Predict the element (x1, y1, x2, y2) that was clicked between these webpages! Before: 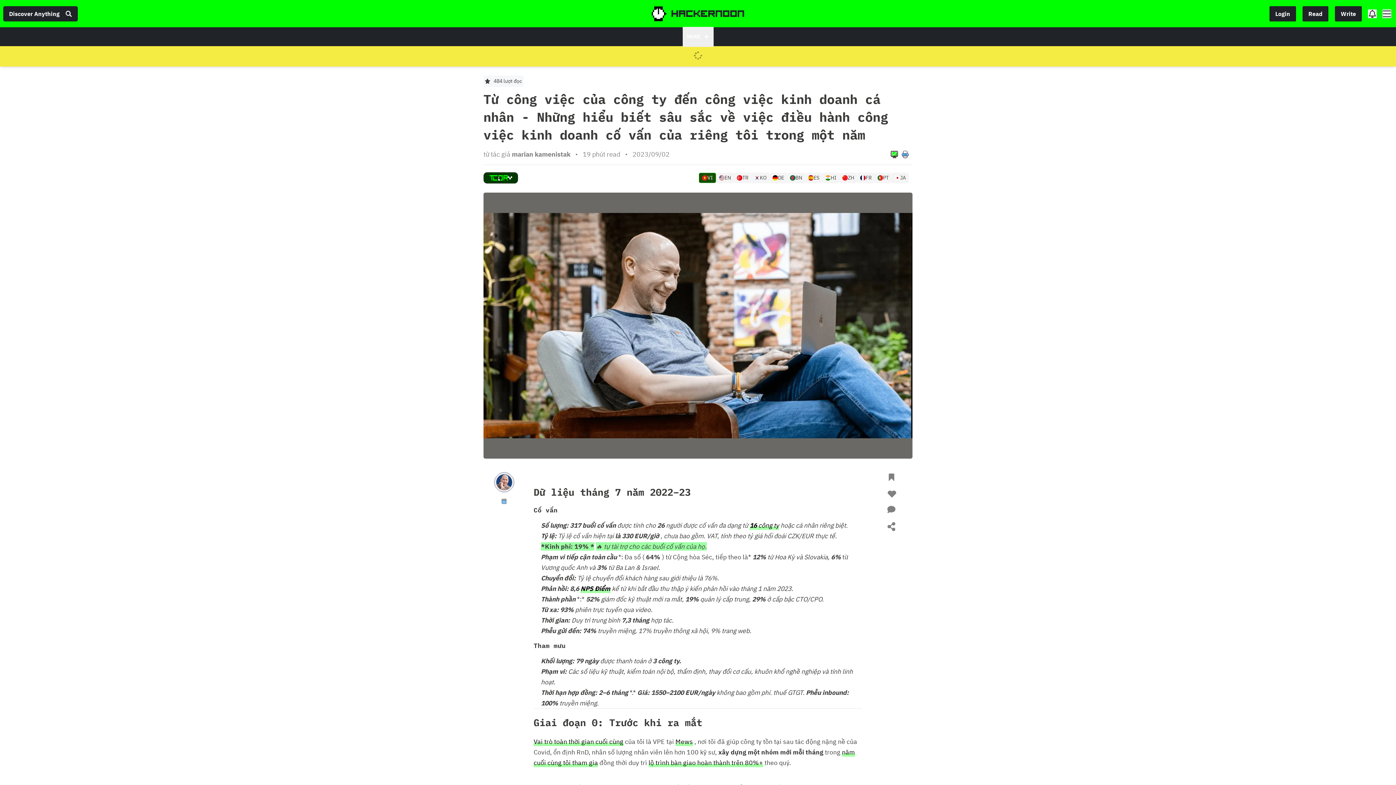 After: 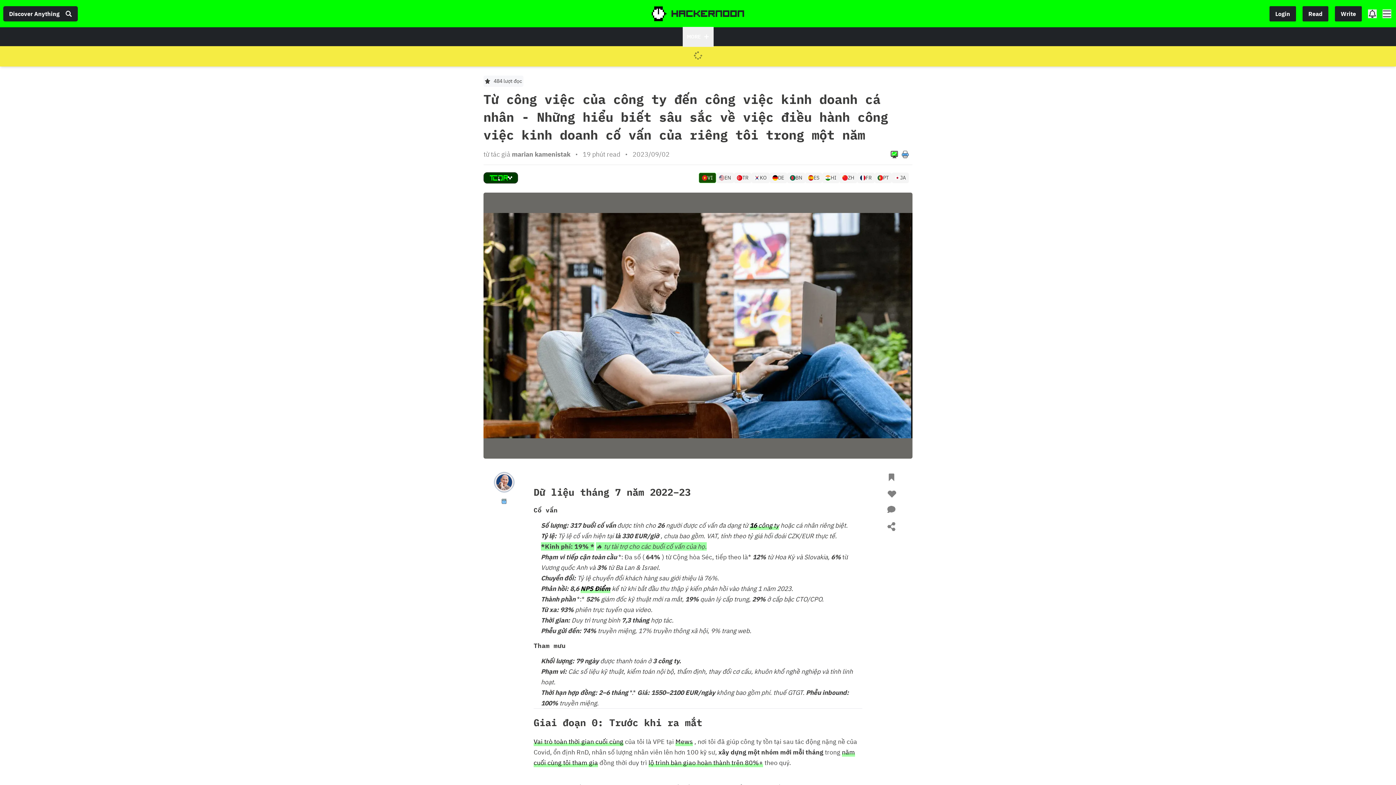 Action: bbox: (695, 172, 712, 183) label: VI